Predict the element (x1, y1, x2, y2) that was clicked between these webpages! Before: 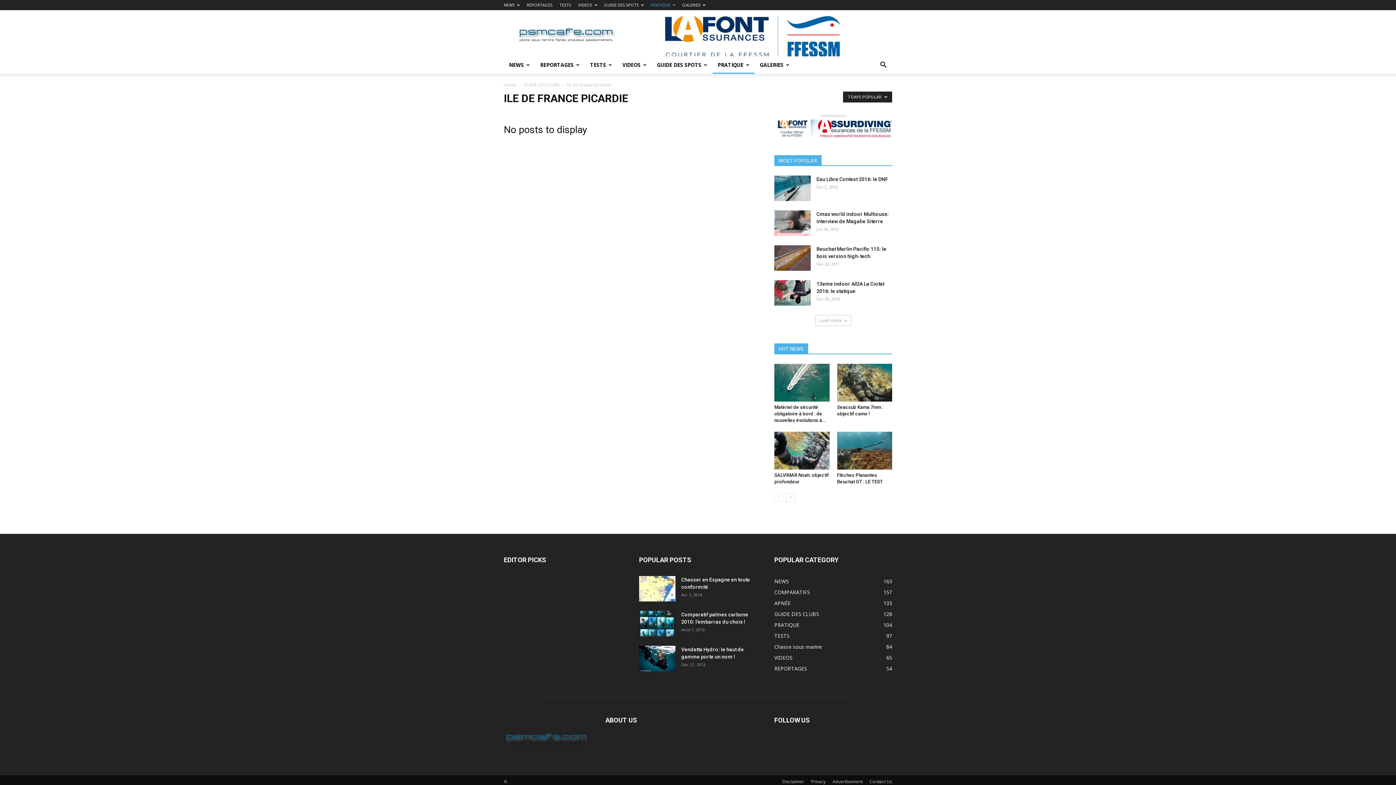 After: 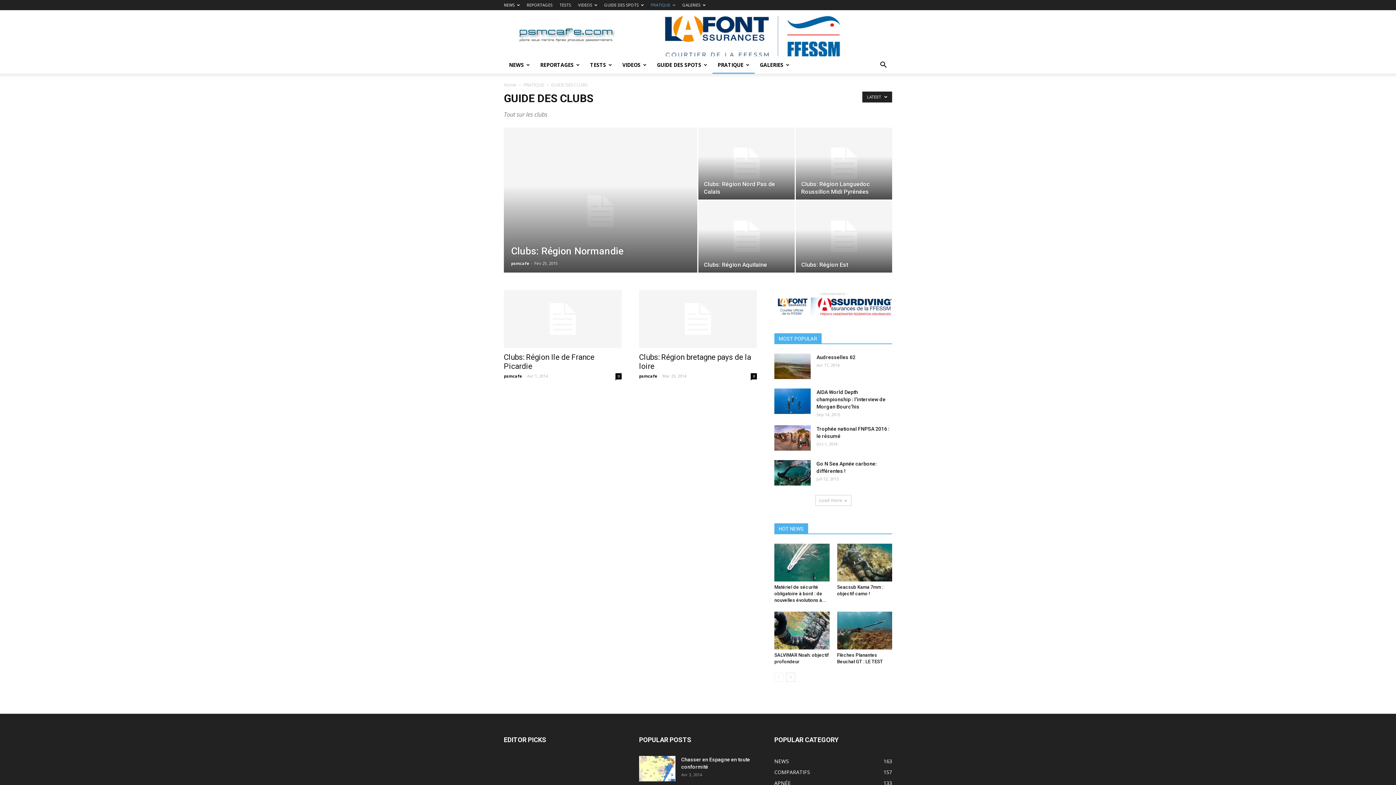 Action: bbox: (774, 611, 819, 617) label: GUIDE DES CLUBS
128